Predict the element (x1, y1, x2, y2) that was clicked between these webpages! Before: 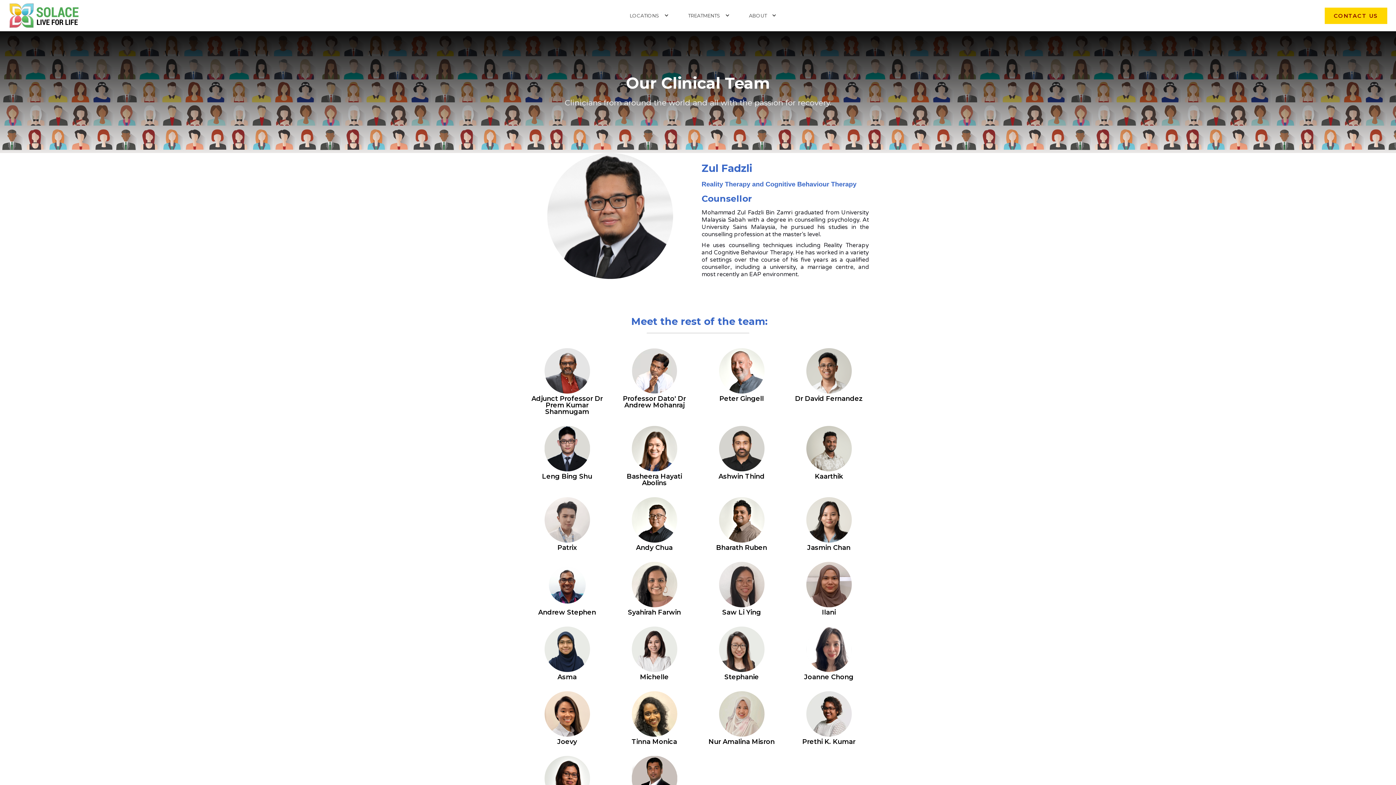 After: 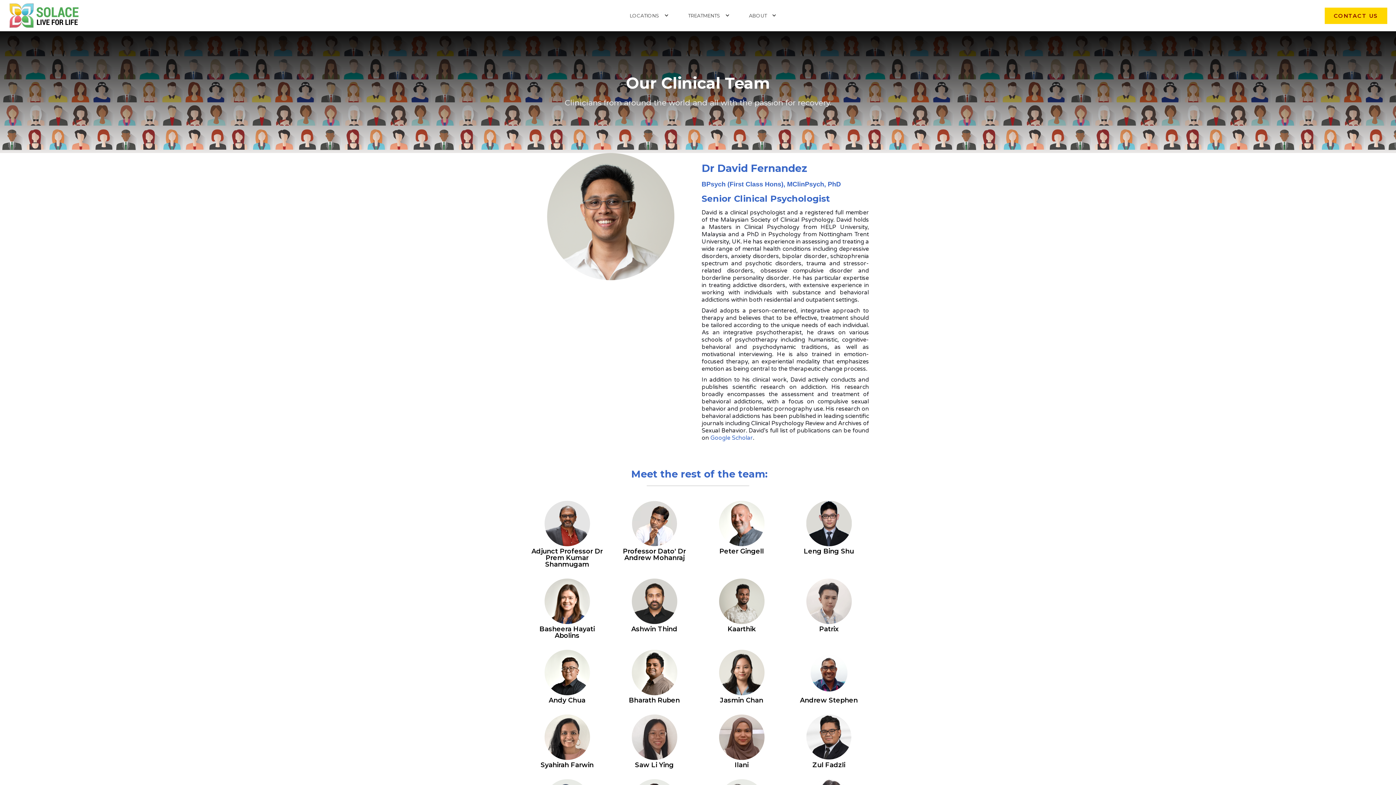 Action: label: Dr David Fernandez bbox: (795, 348, 862, 402)